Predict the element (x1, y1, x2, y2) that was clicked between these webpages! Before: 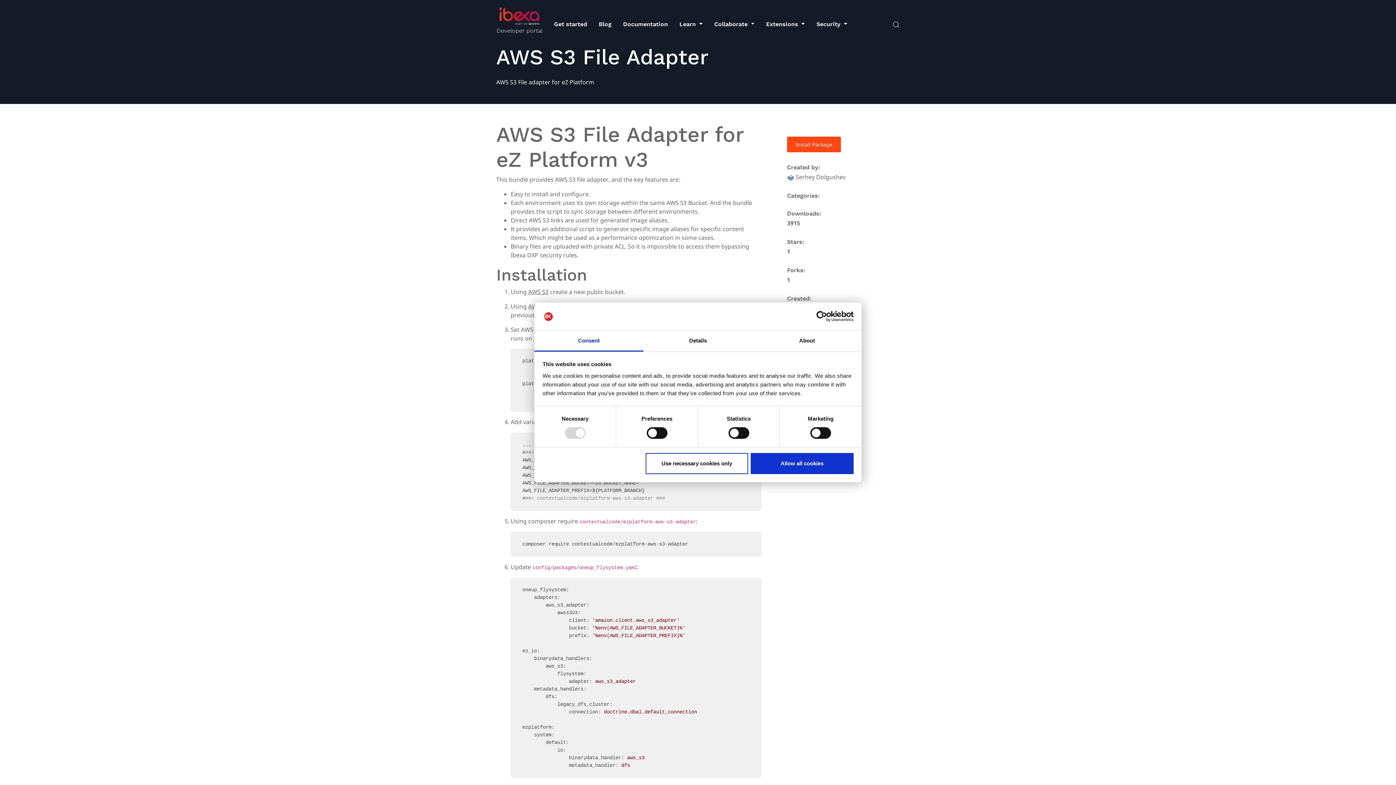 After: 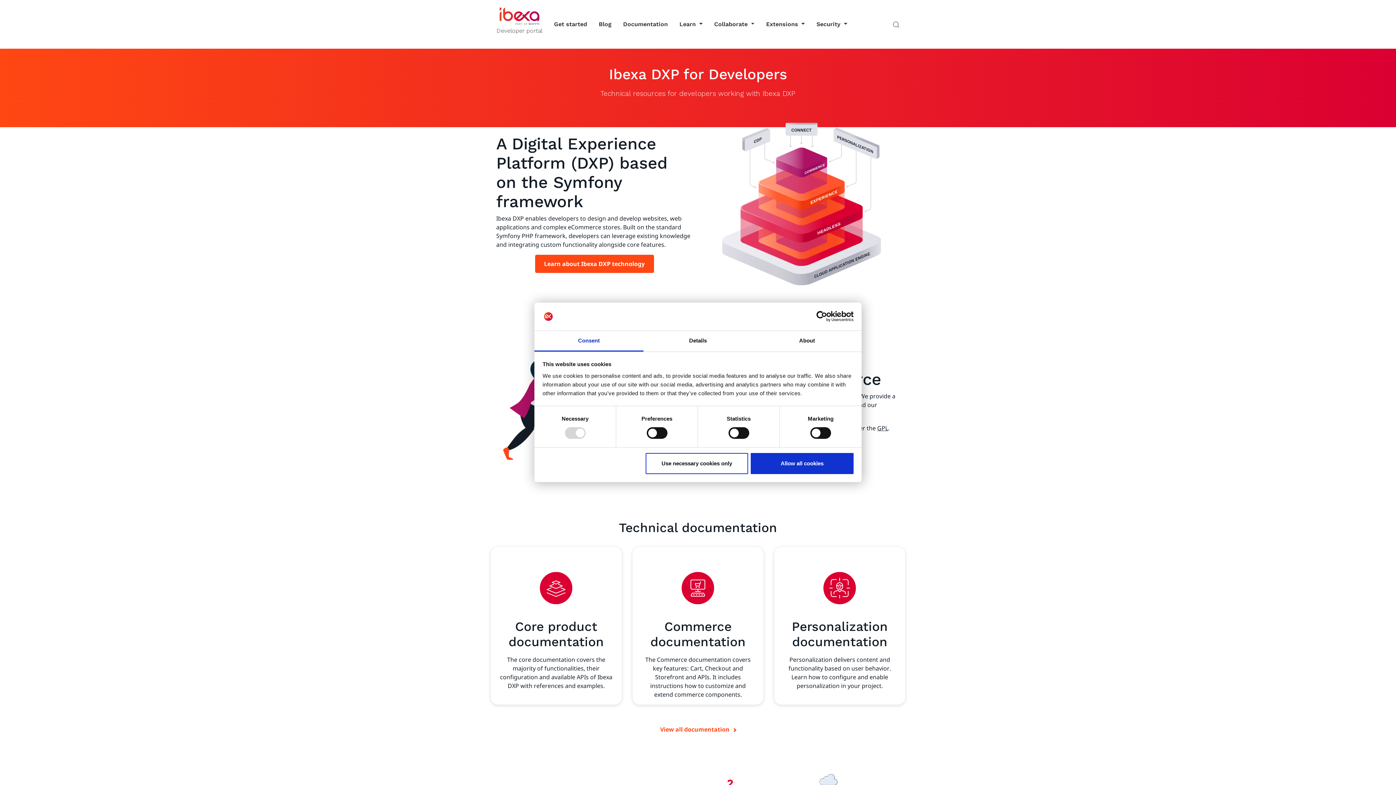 Action: bbox: (496, 5, 542, 42) label: Developer portal